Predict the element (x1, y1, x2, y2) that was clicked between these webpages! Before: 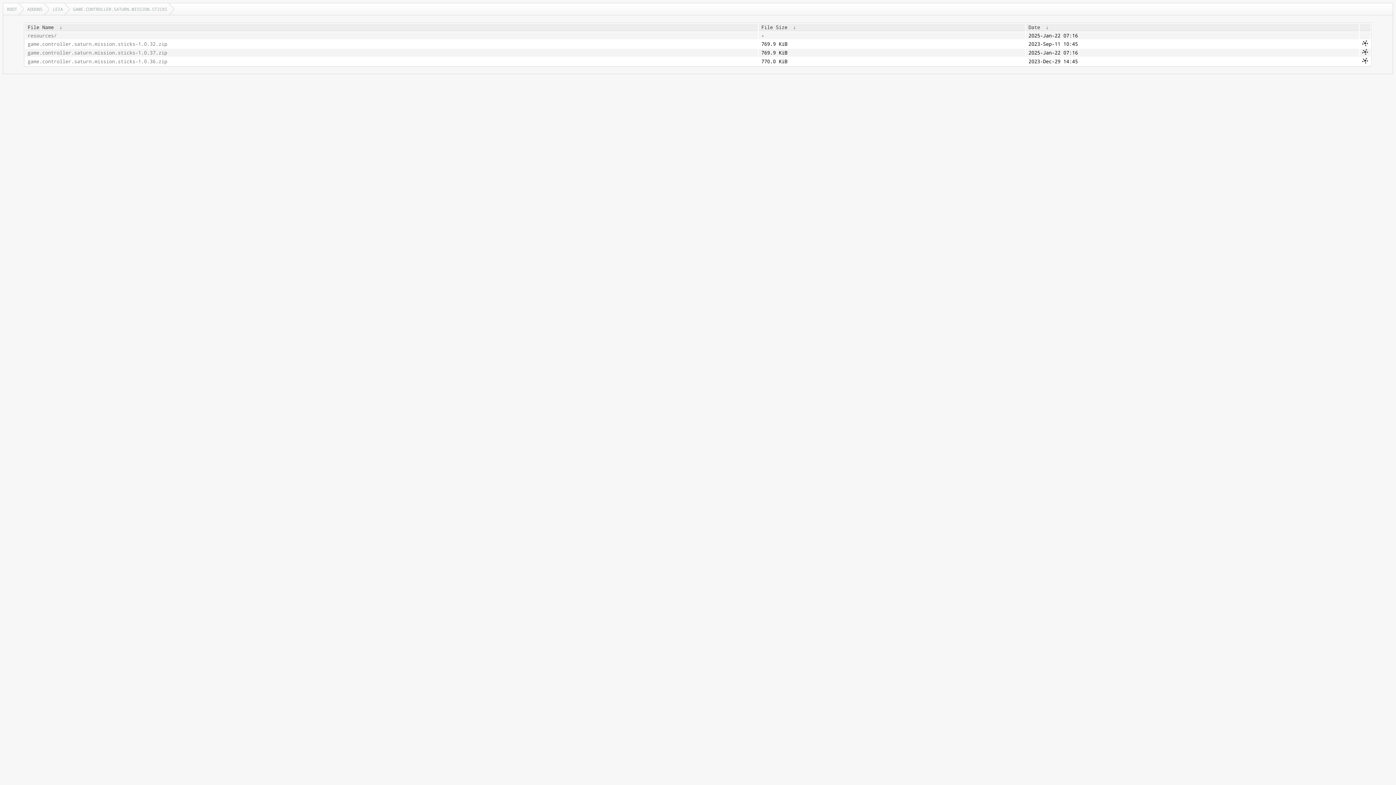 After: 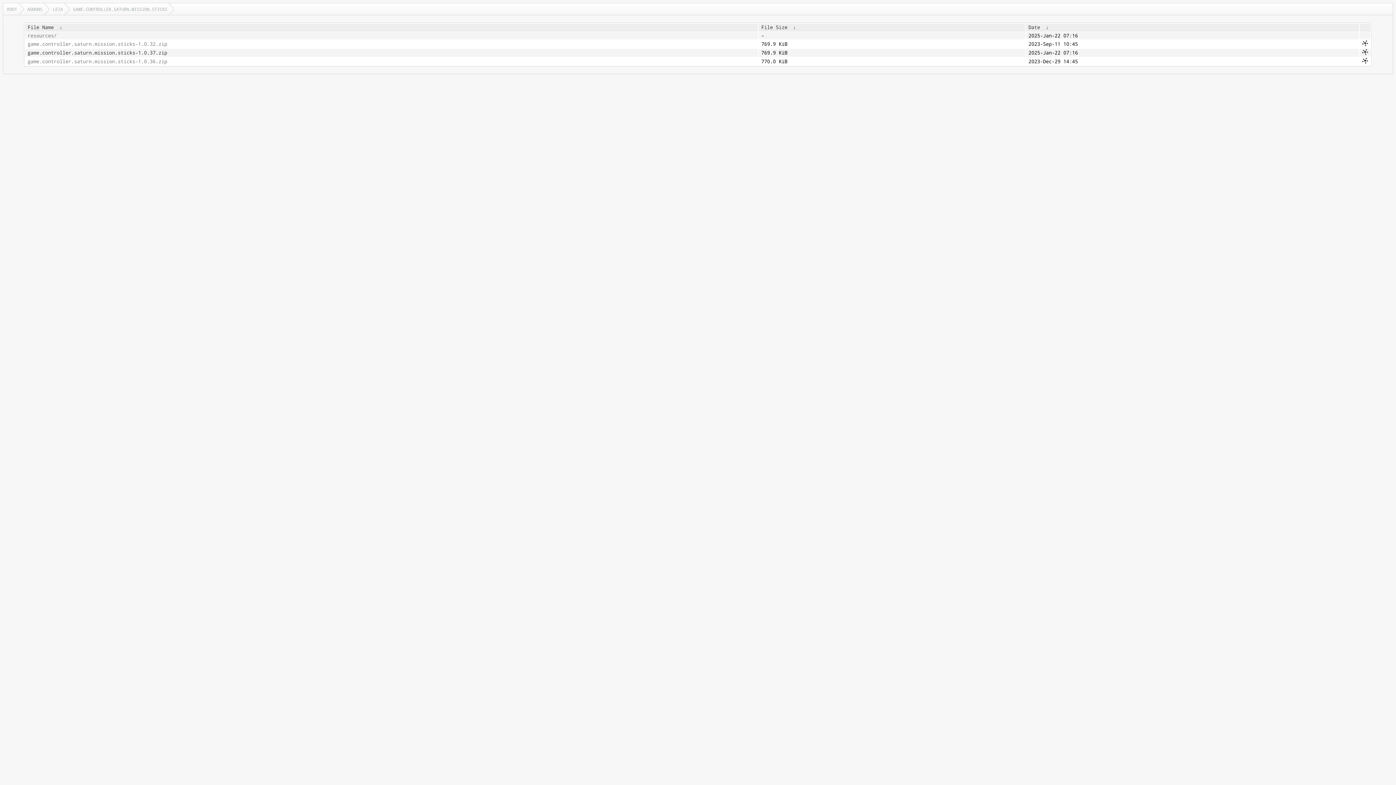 Action: label: game.controller.saturn.mission.sticks-1.0.37.zip bbox: (27, 49, 755, 56)